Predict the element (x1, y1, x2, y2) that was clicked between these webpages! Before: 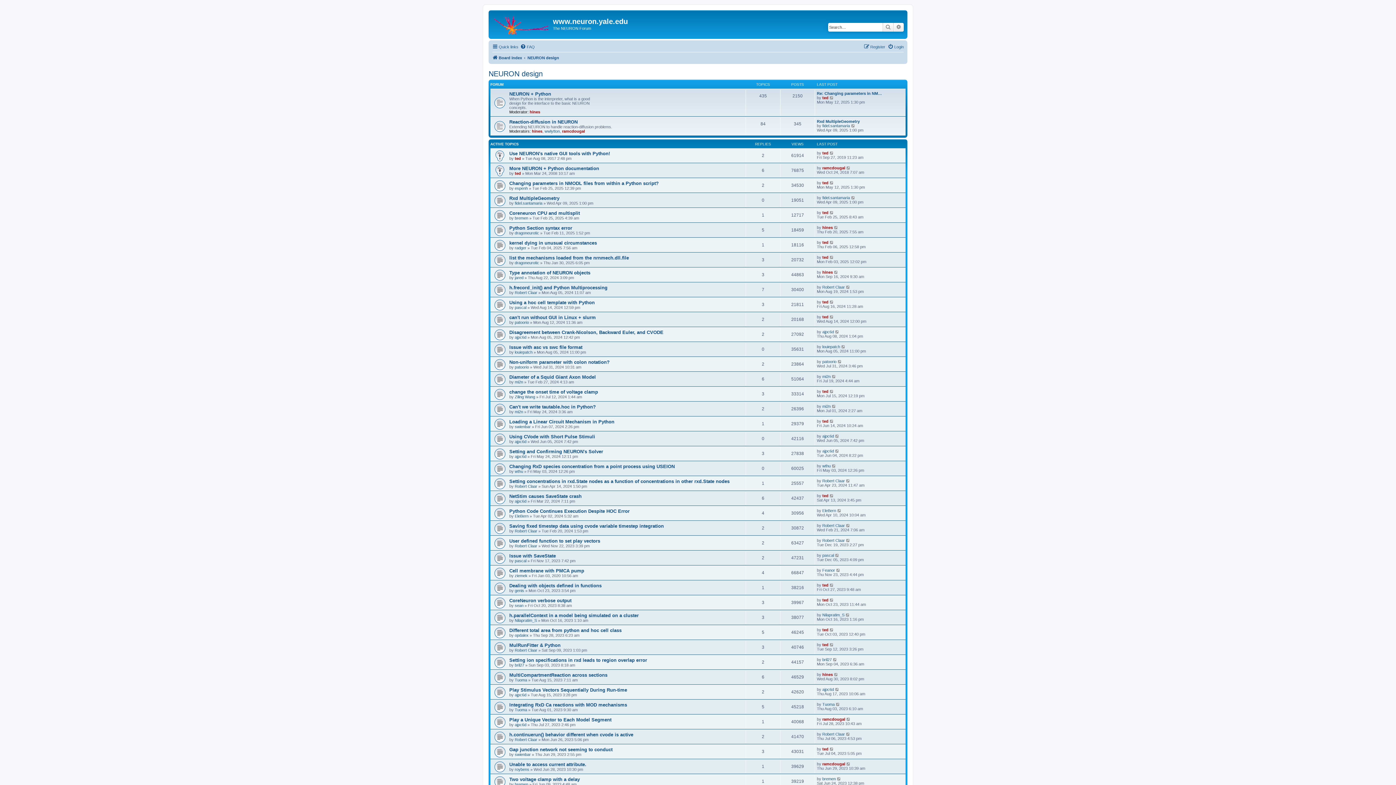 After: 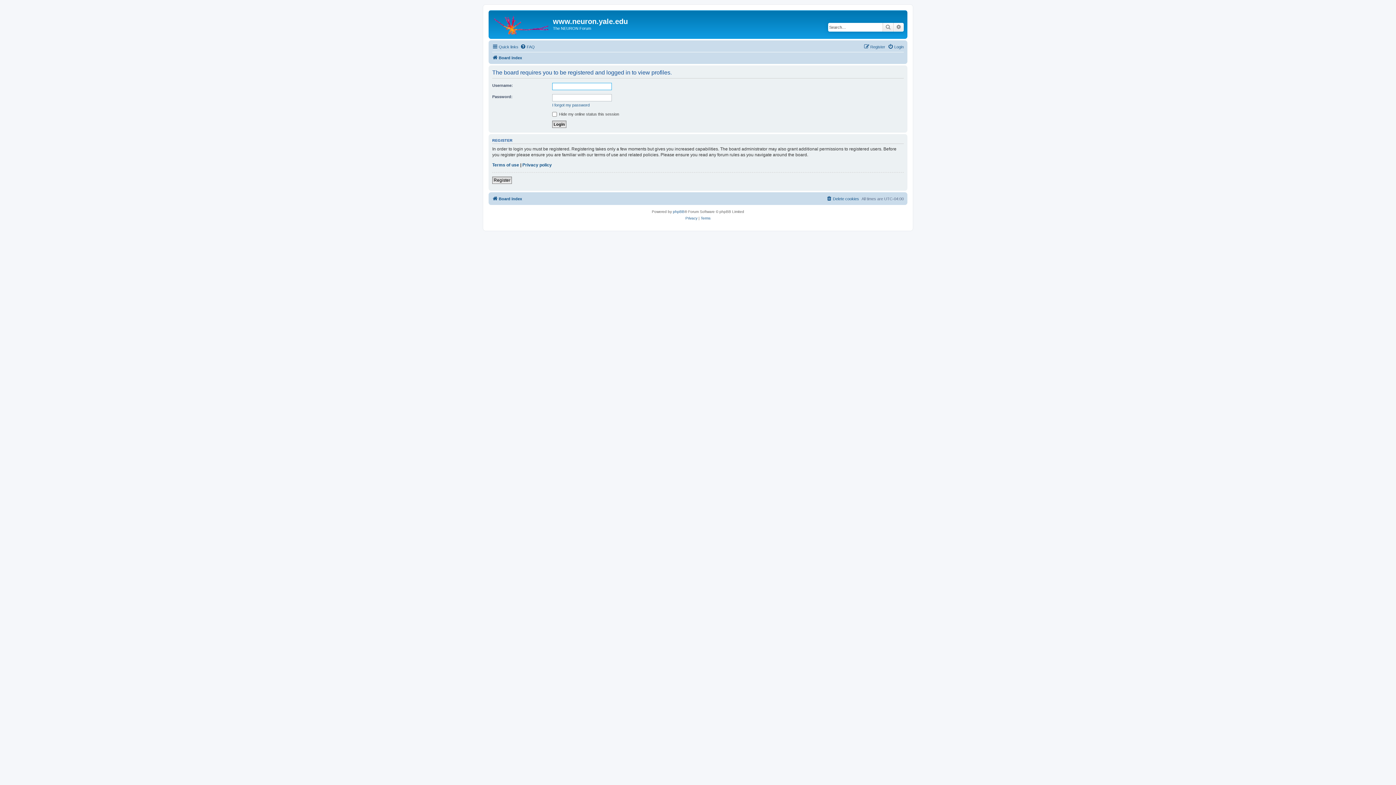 Action: bbox: (822, 583, 828, 587) label: ted